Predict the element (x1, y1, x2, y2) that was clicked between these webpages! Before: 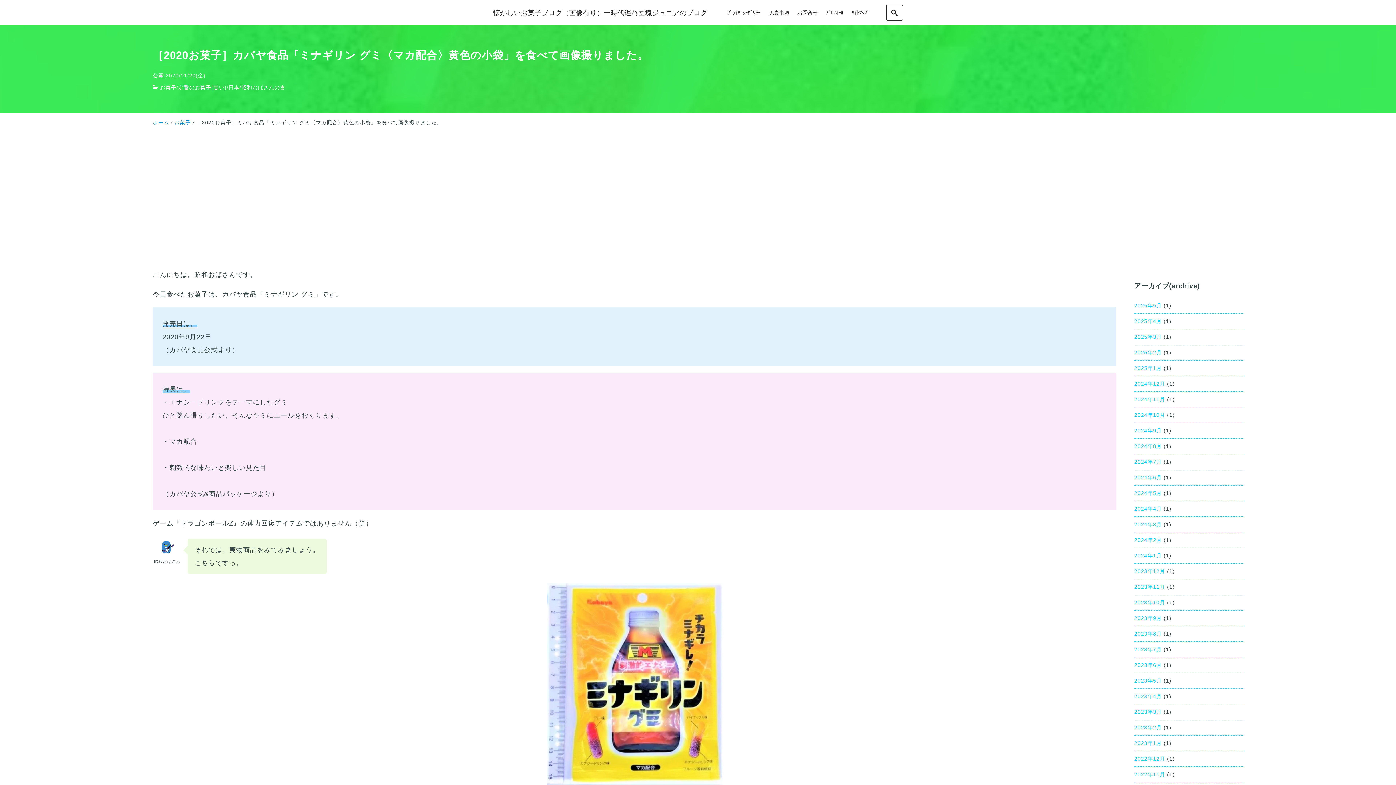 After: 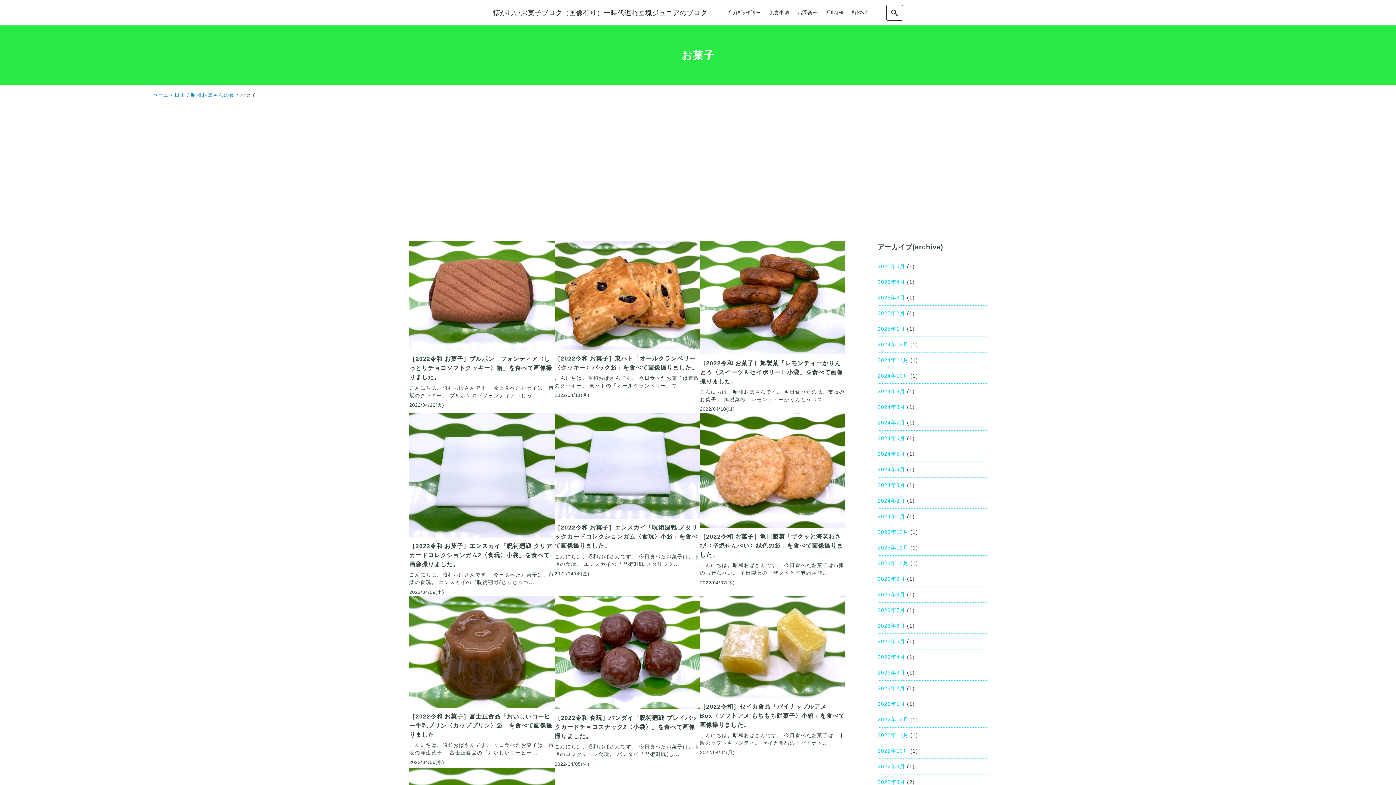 Action: label: お菓子 bbox: (159, 84, 176, 90)